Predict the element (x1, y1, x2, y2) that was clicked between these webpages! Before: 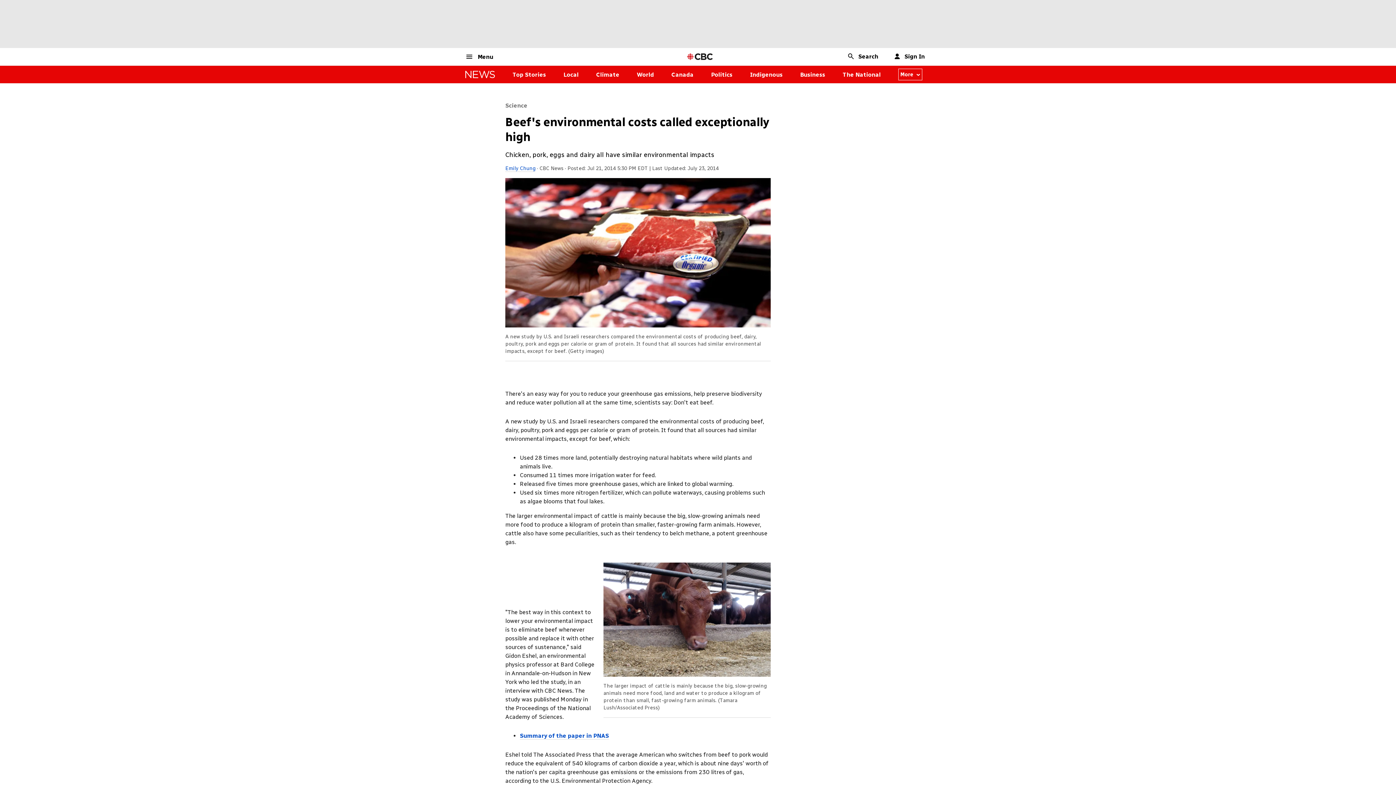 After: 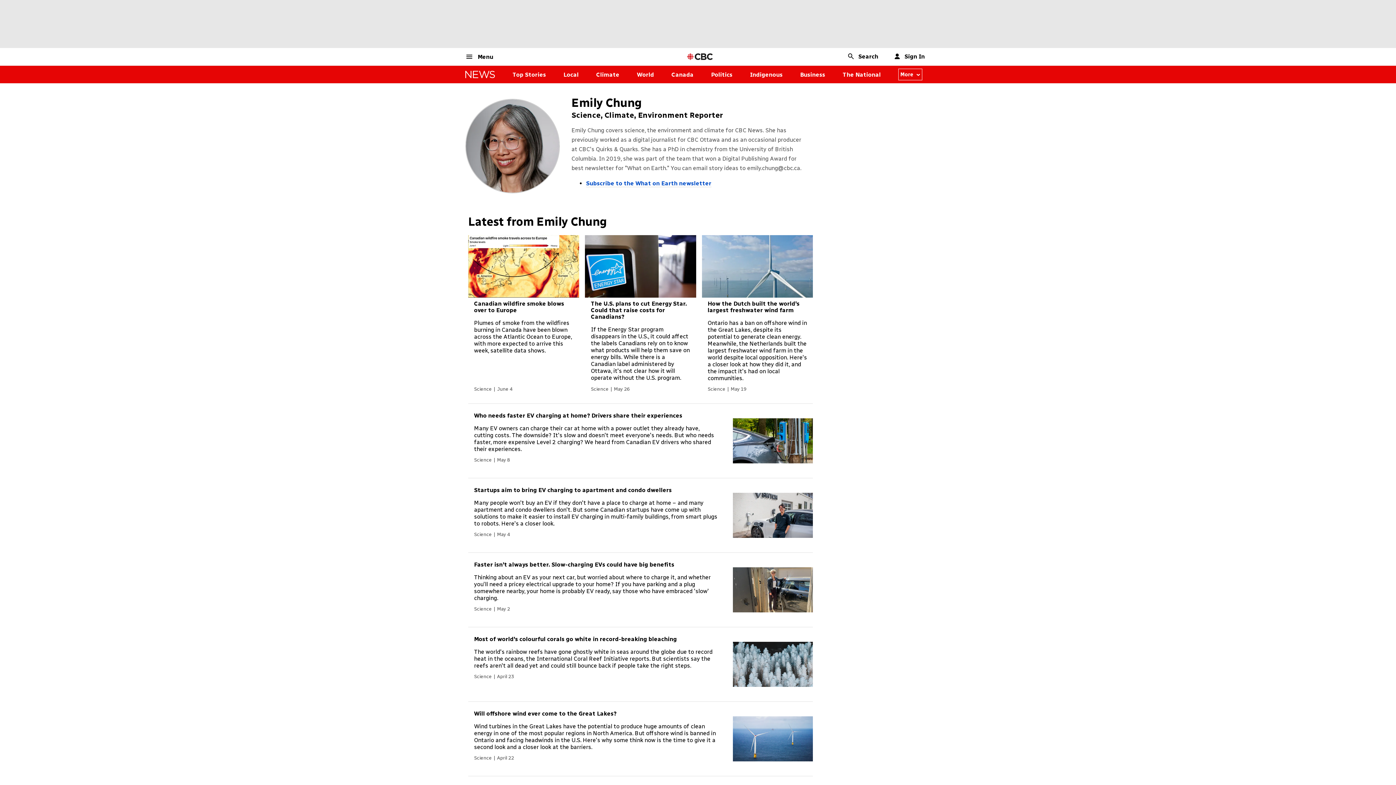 Action: label: Emily Chung bbox: (505, 165, 535, 172)